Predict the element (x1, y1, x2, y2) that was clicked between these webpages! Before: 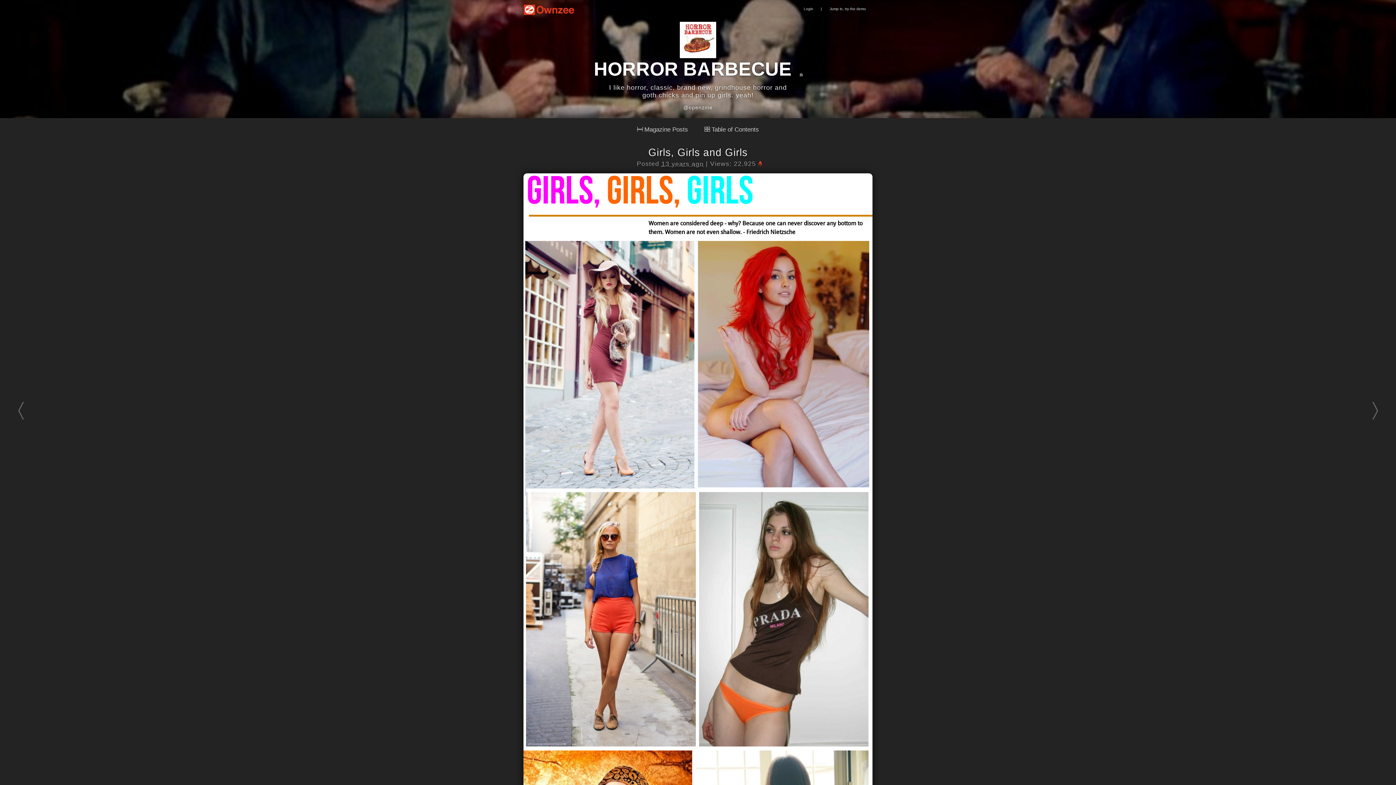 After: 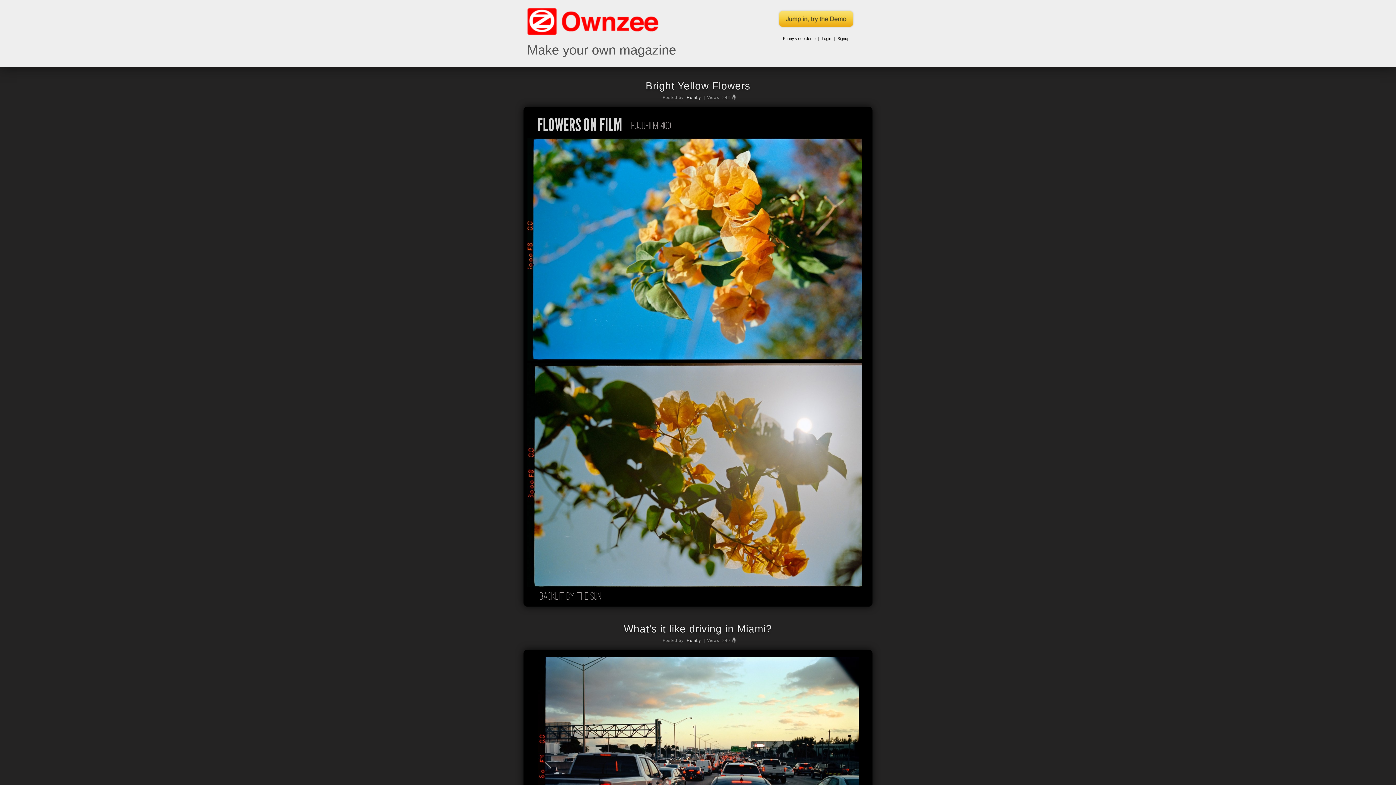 Action: bbox: (523, 3, 565, 17)